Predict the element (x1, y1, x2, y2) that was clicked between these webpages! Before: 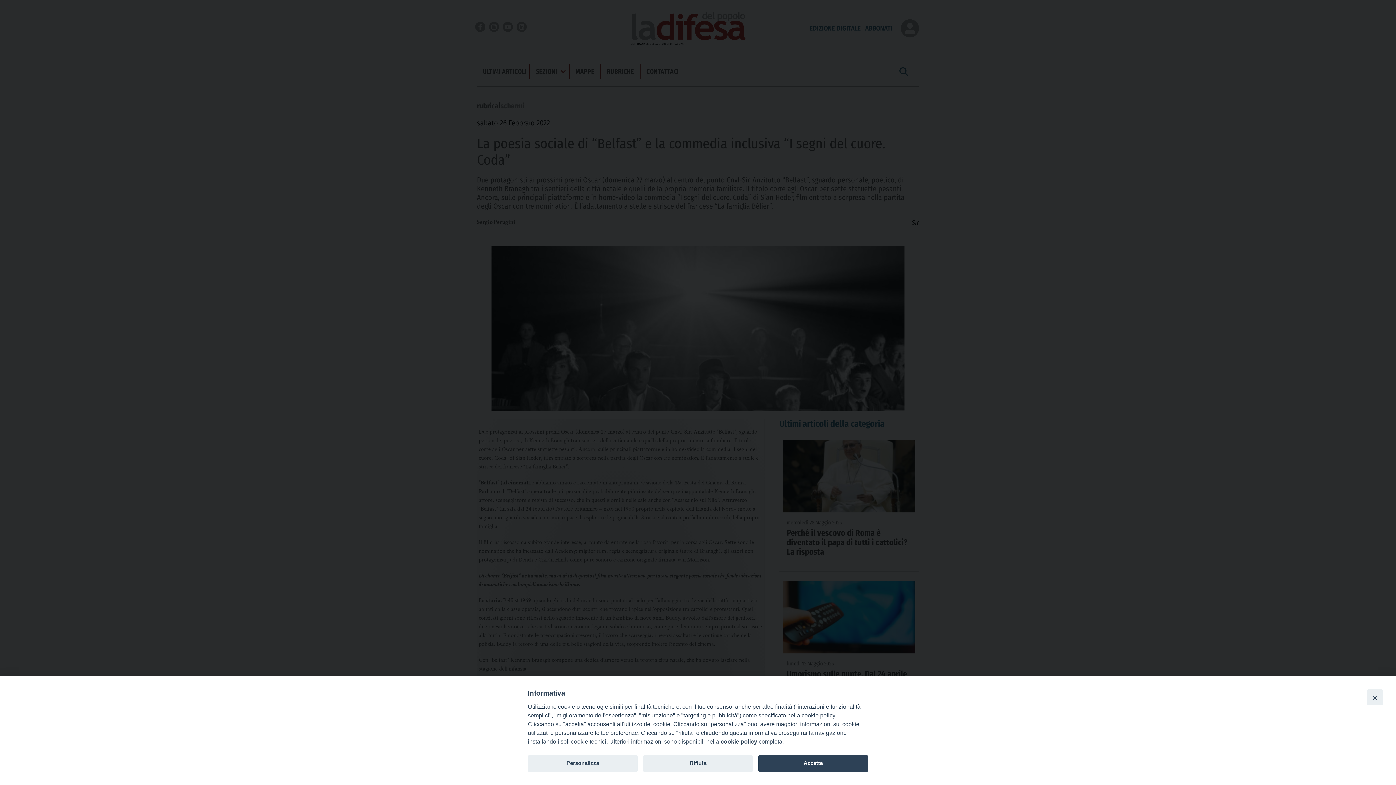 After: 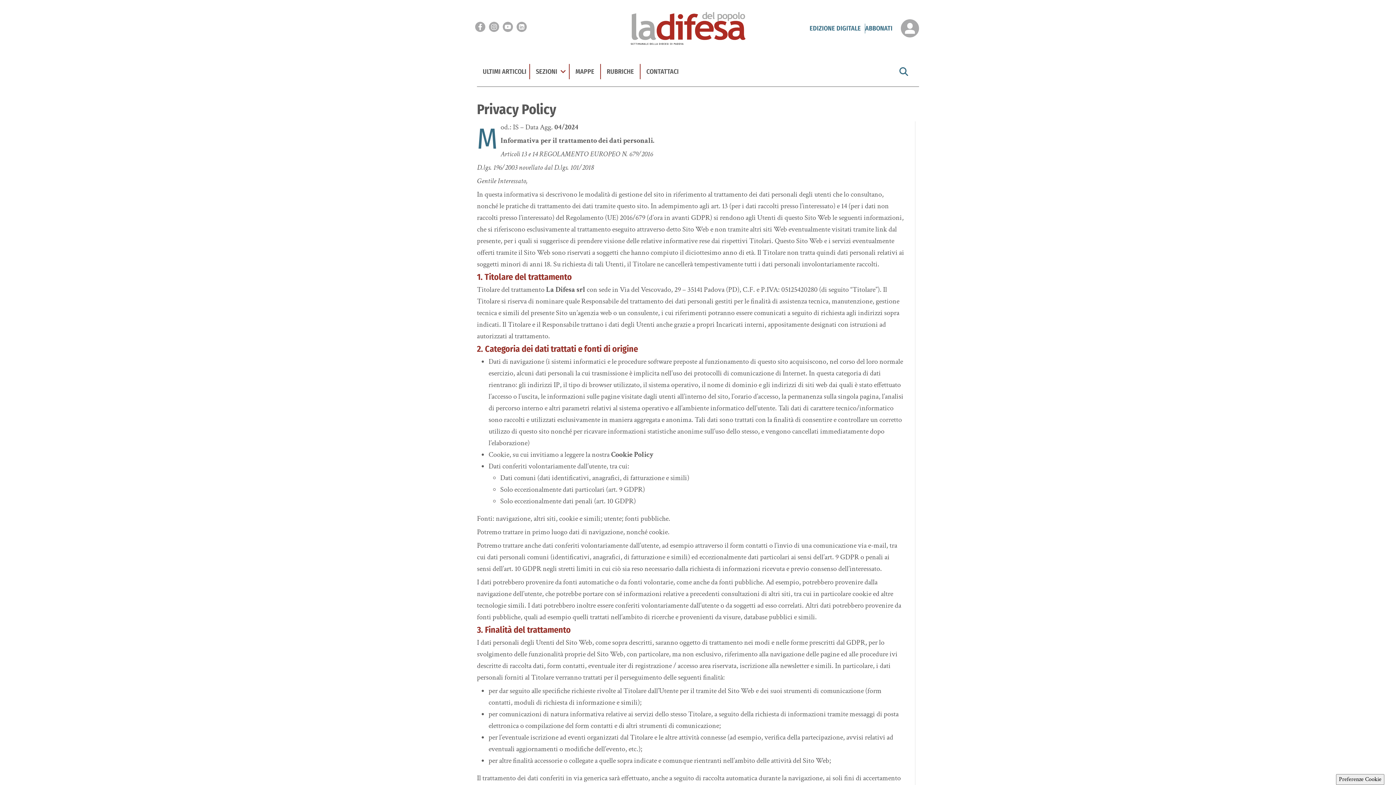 Action: label: cookie policy bbox: (720, 738, 757, 745)